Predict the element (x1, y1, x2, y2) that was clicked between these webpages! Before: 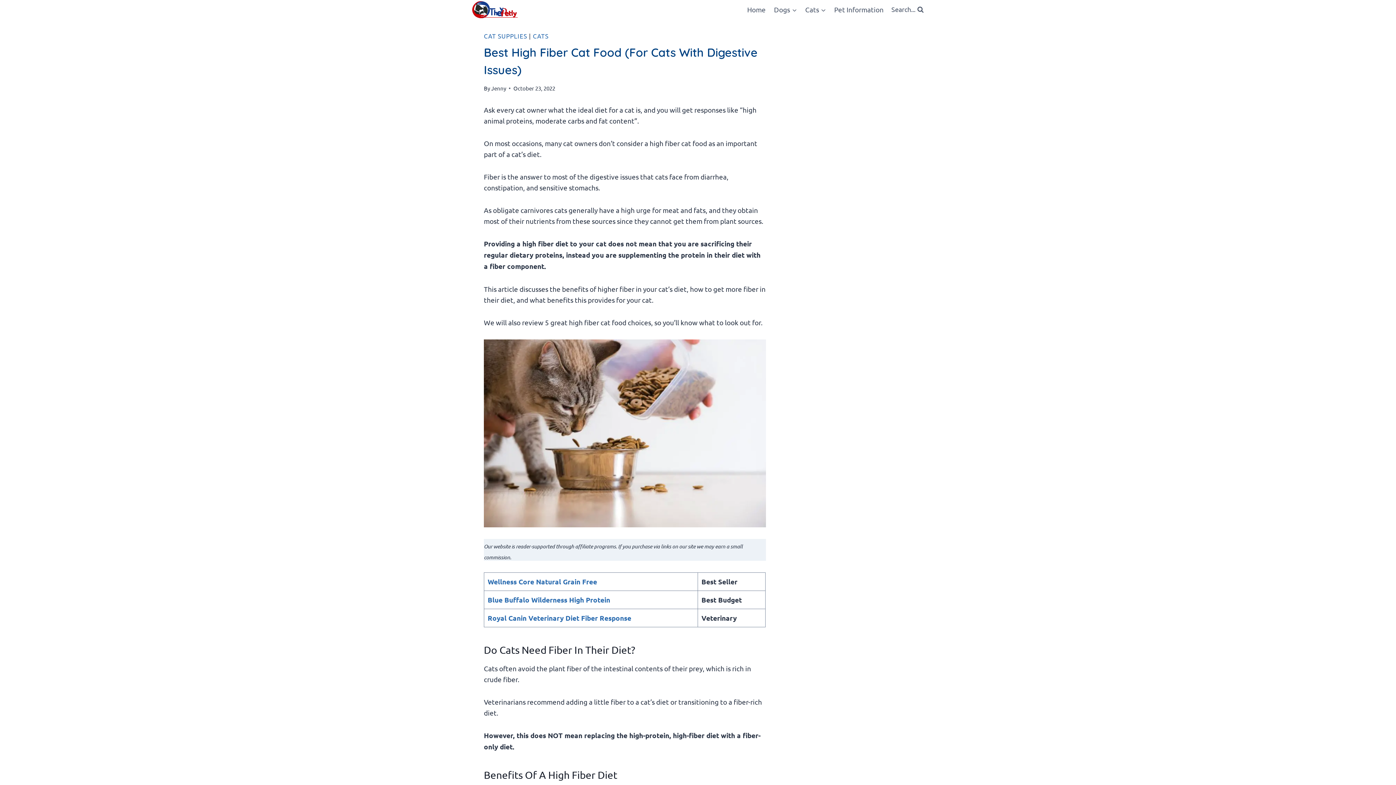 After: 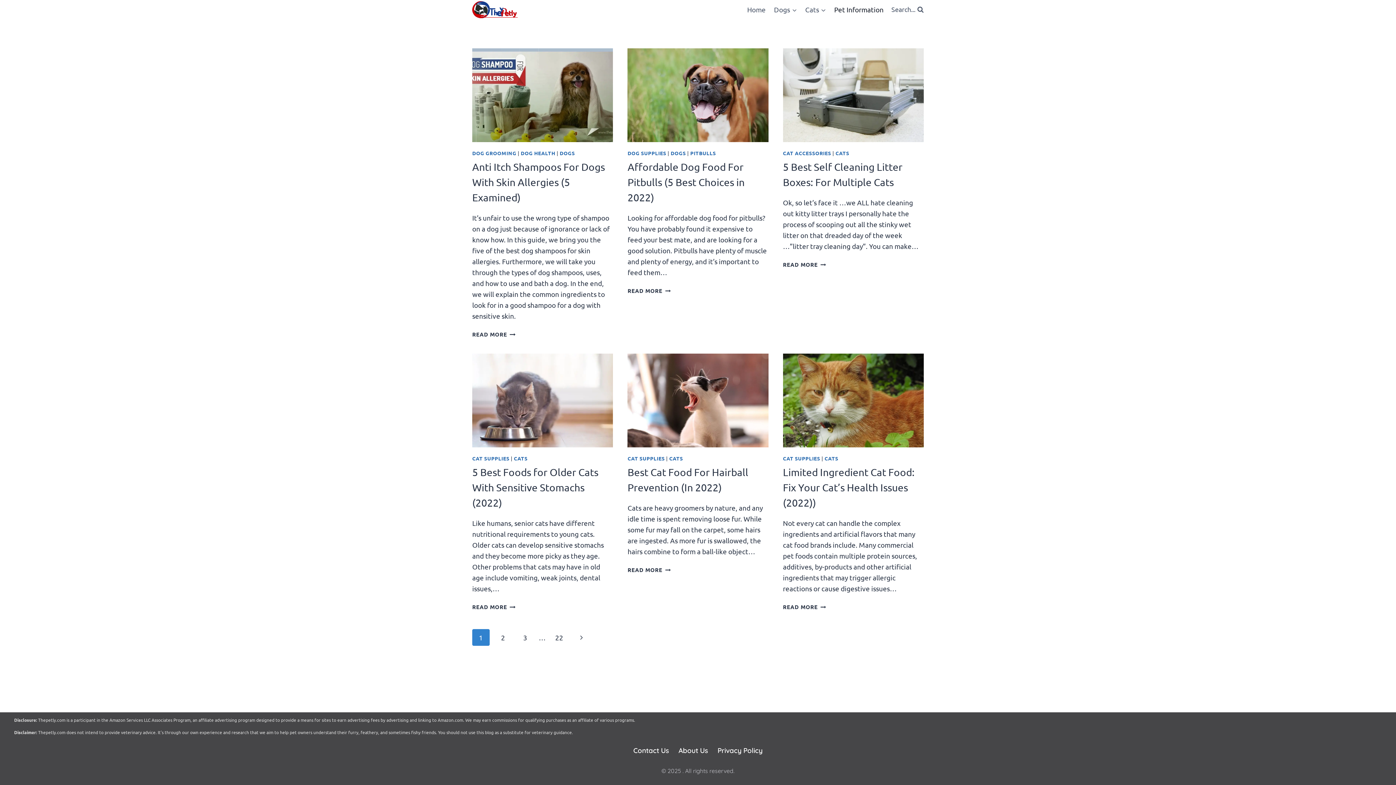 Action: label: Pet Information bbox: (830, 0, 888, 19)